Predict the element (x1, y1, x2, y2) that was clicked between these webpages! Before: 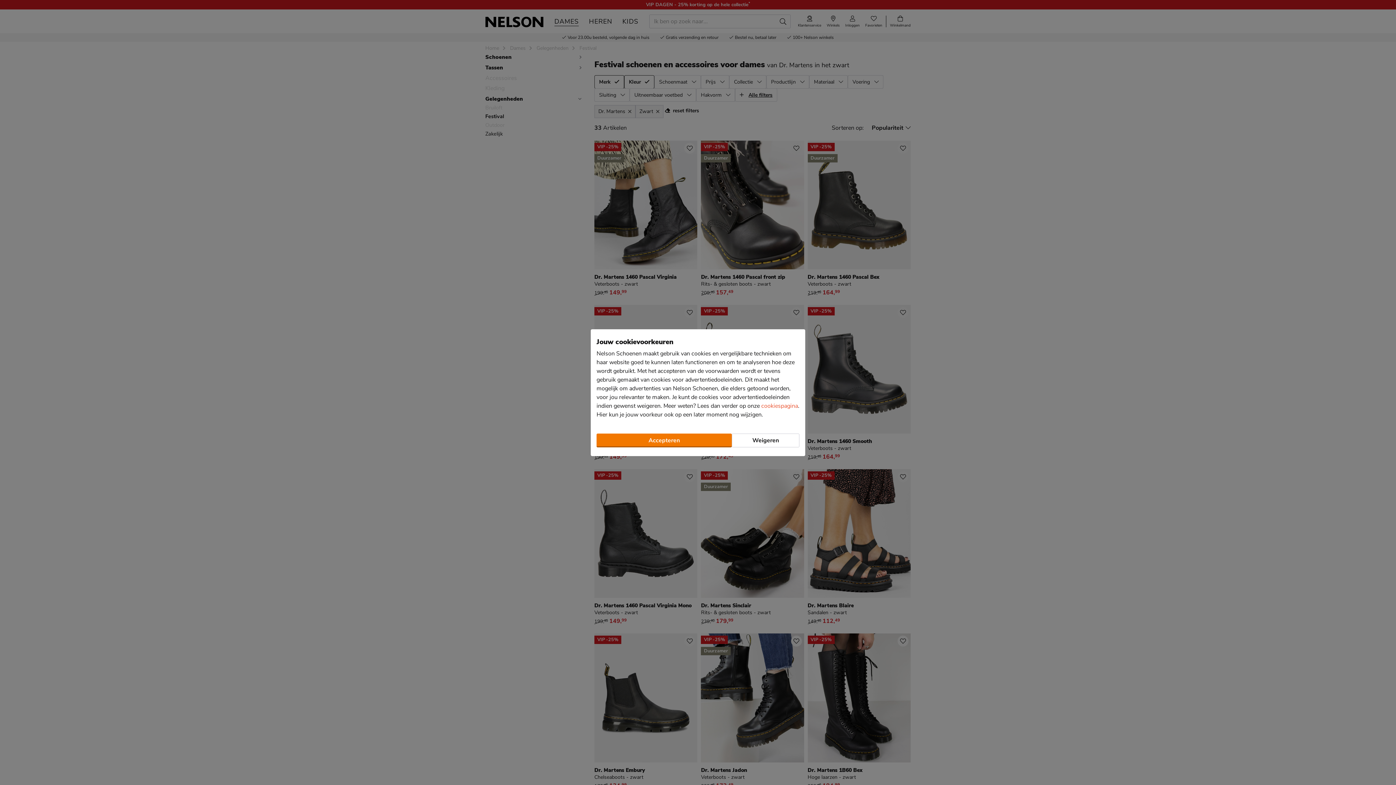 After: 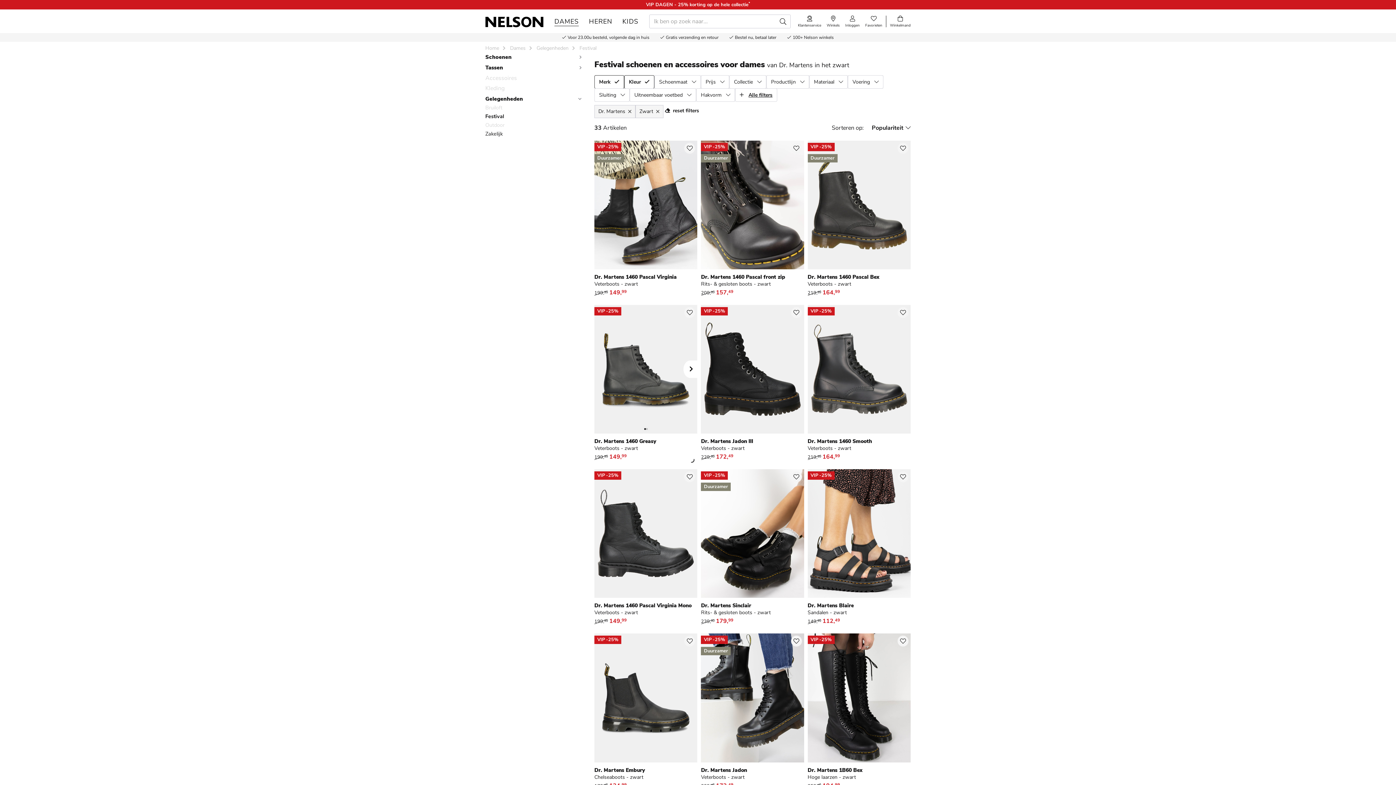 Action: label: Accepteren bbox: (596, 433, 732, 447)